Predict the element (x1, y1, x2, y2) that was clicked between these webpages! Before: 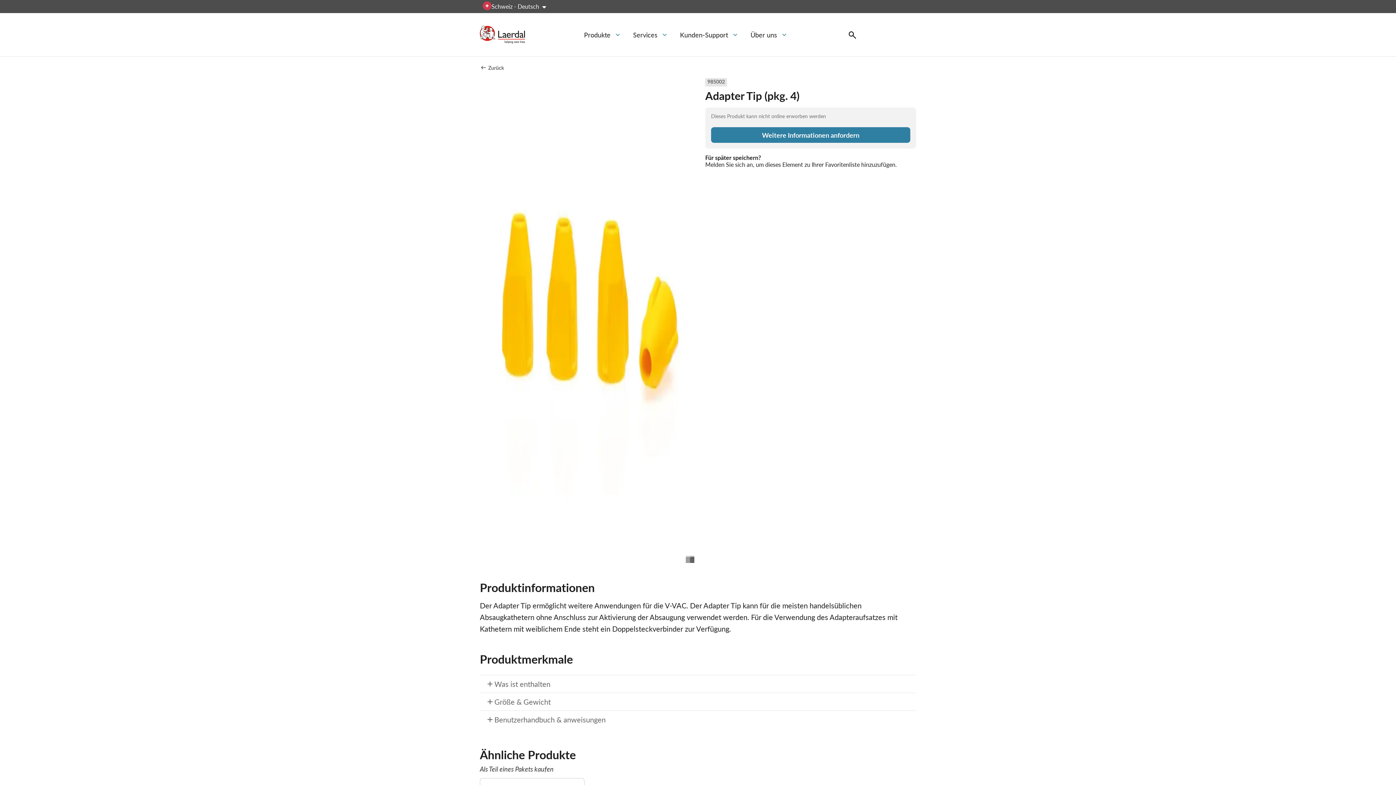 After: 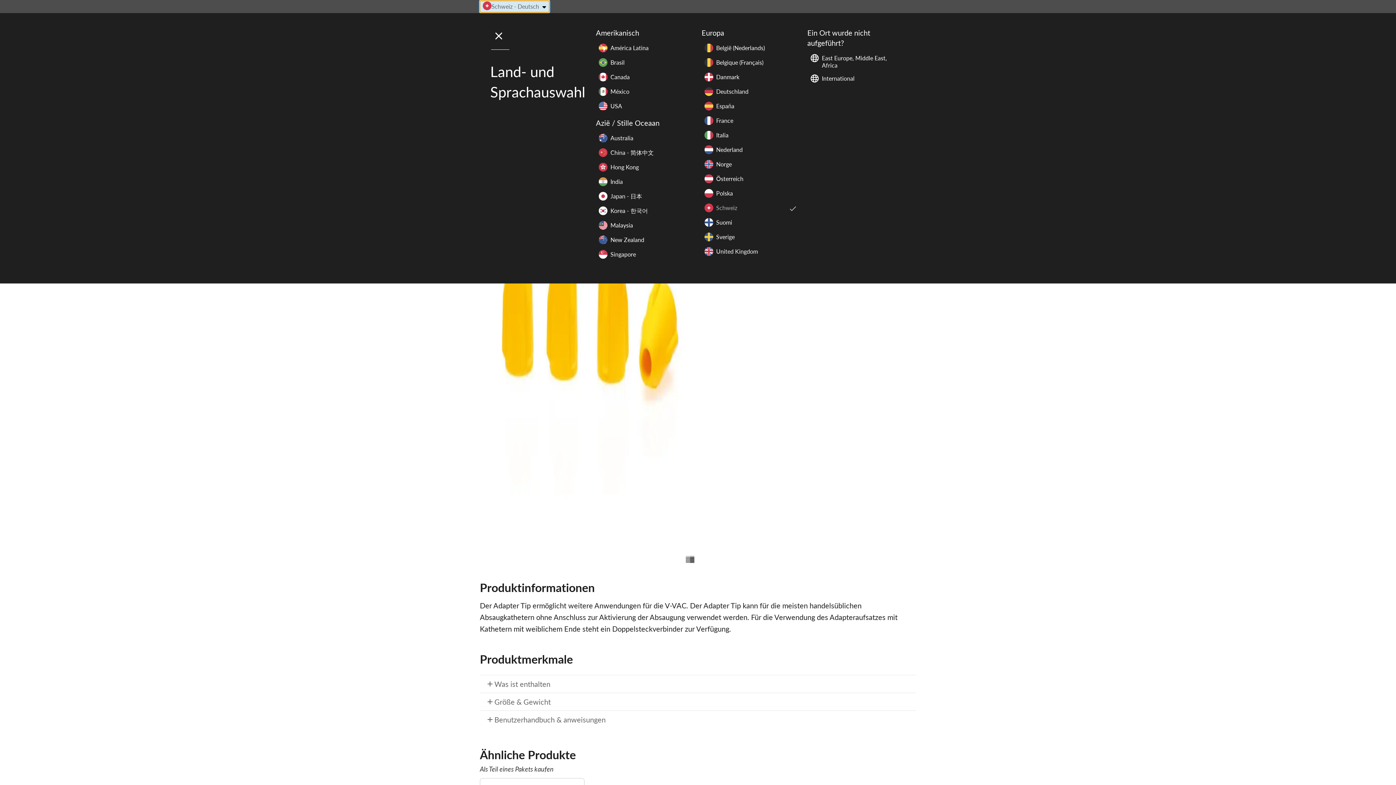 Action: bbox: (480, 0, 549, 12) label: Bitte auswählen